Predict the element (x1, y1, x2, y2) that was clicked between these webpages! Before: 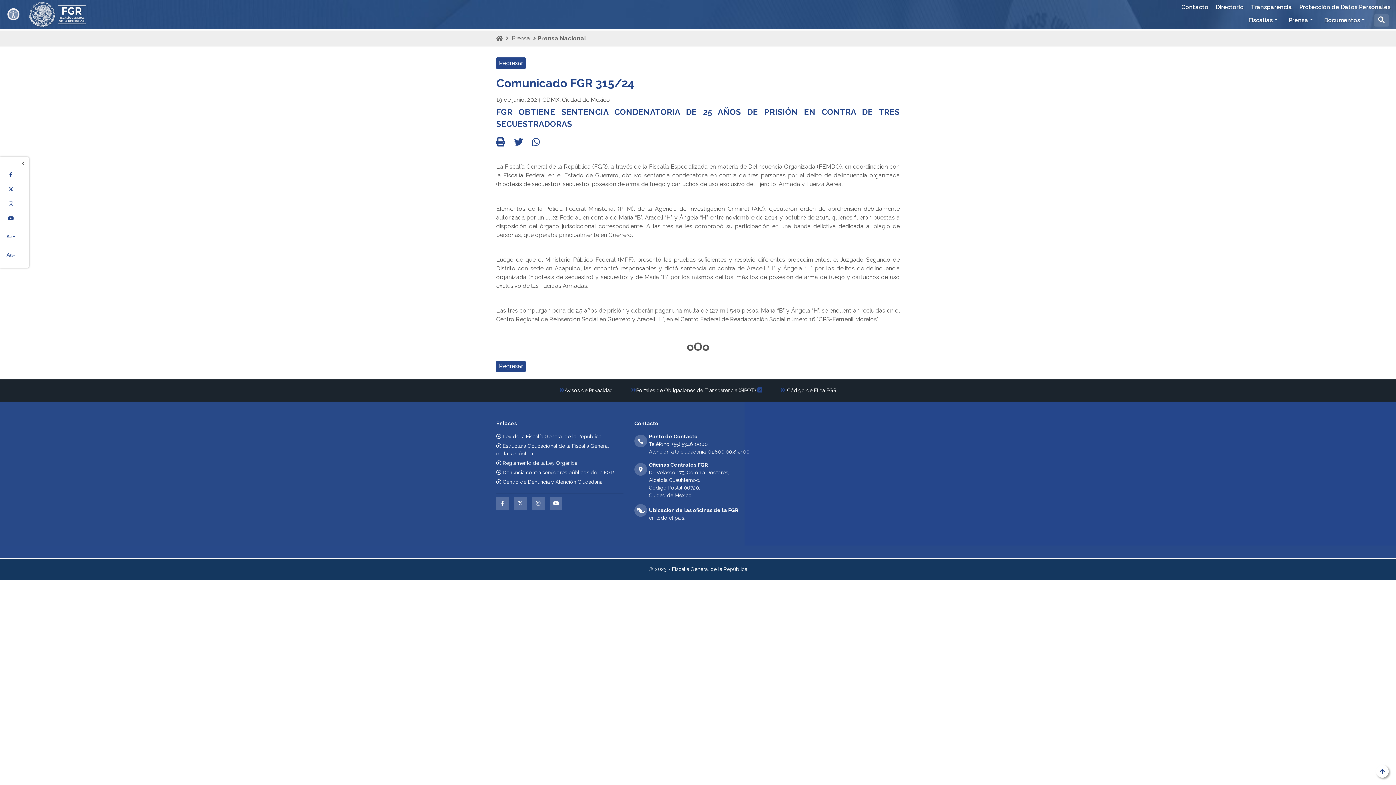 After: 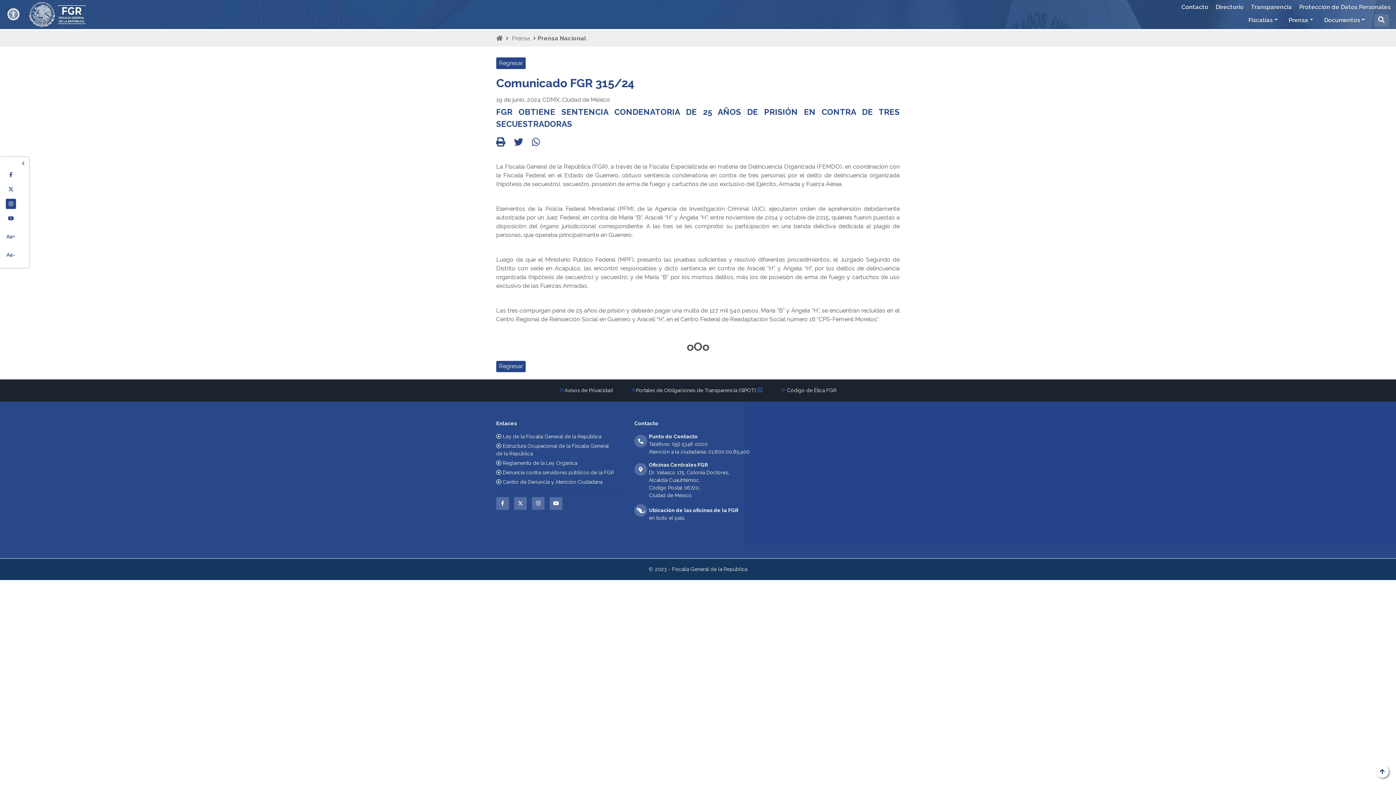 Action: bbox: (5, 198, 16, 209)